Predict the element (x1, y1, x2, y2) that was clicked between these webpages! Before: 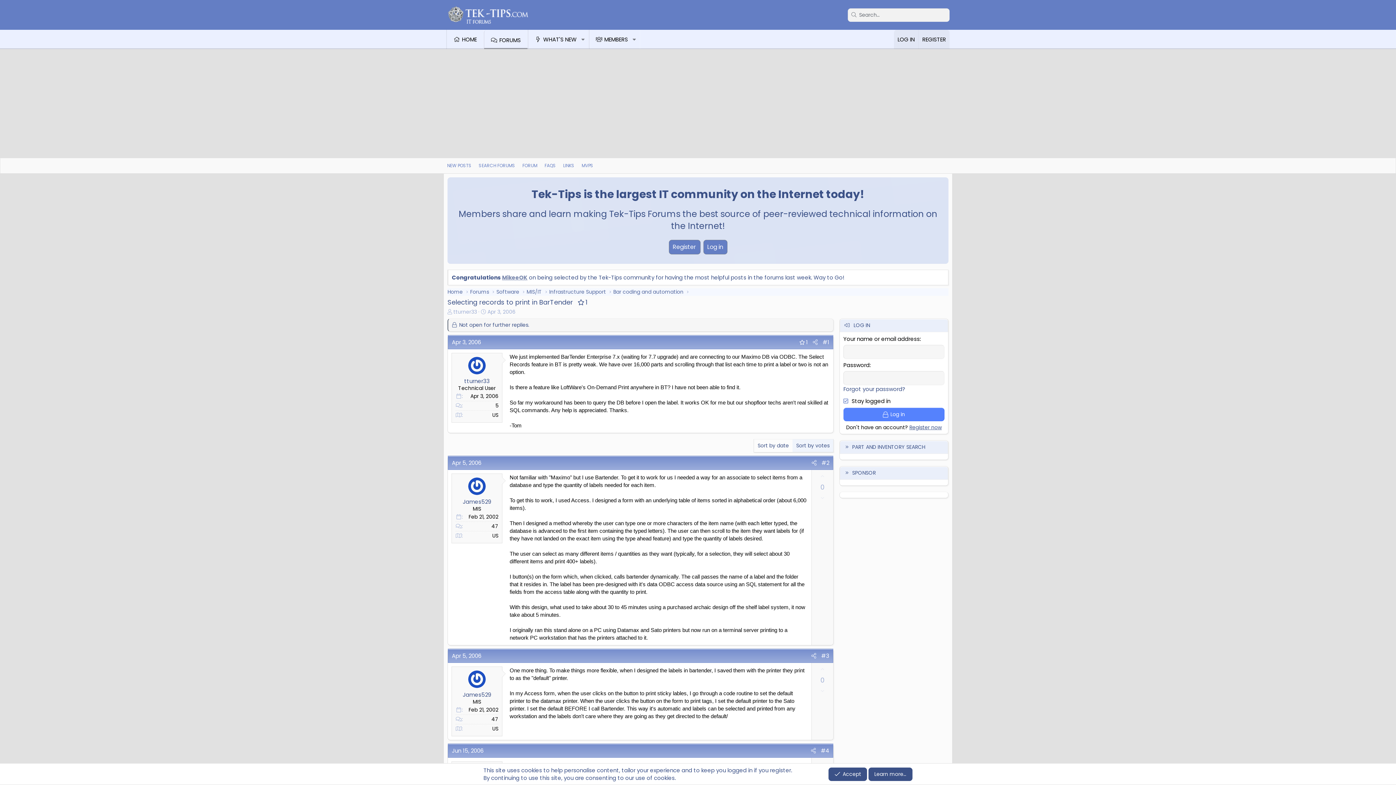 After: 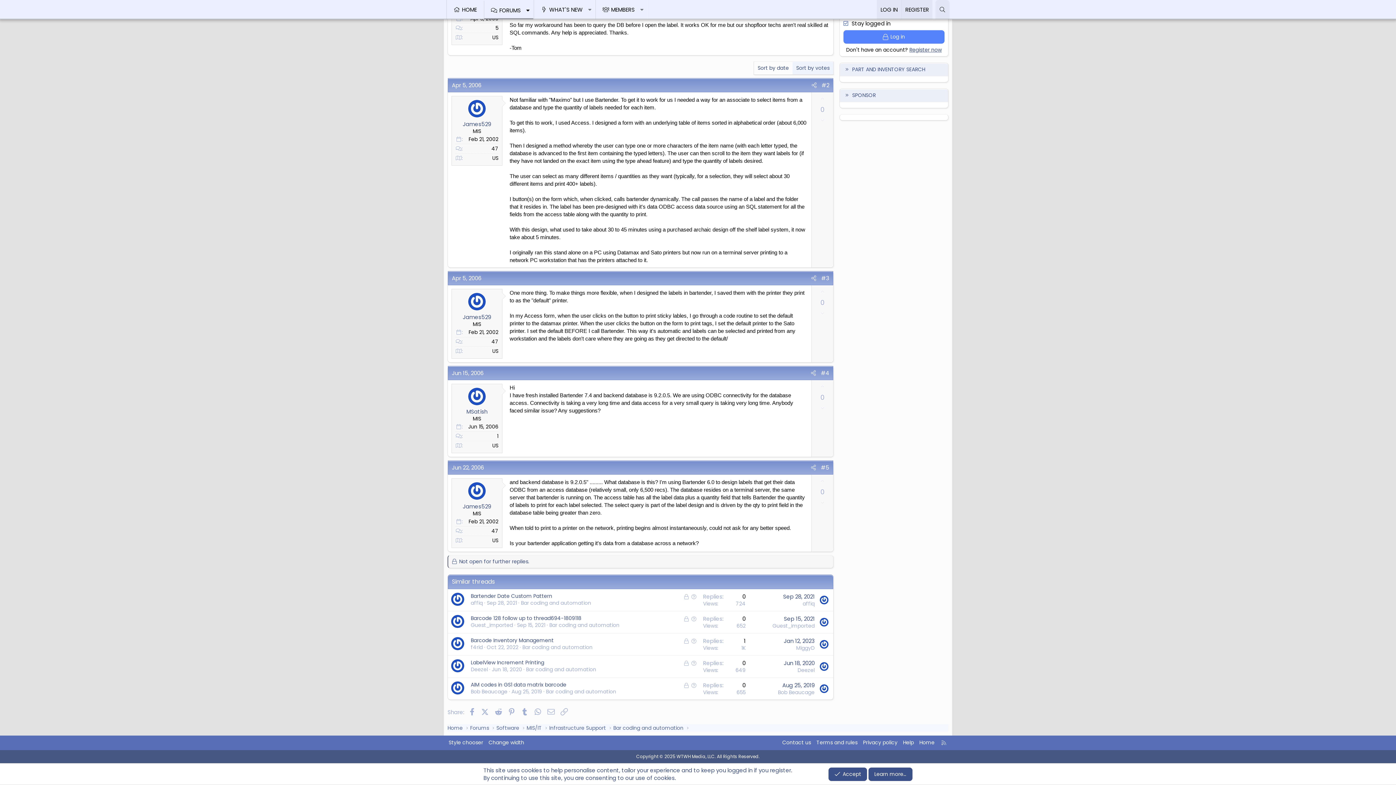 Action: bbox: (449, 458, 484, 468) label: Apr 5, 2006